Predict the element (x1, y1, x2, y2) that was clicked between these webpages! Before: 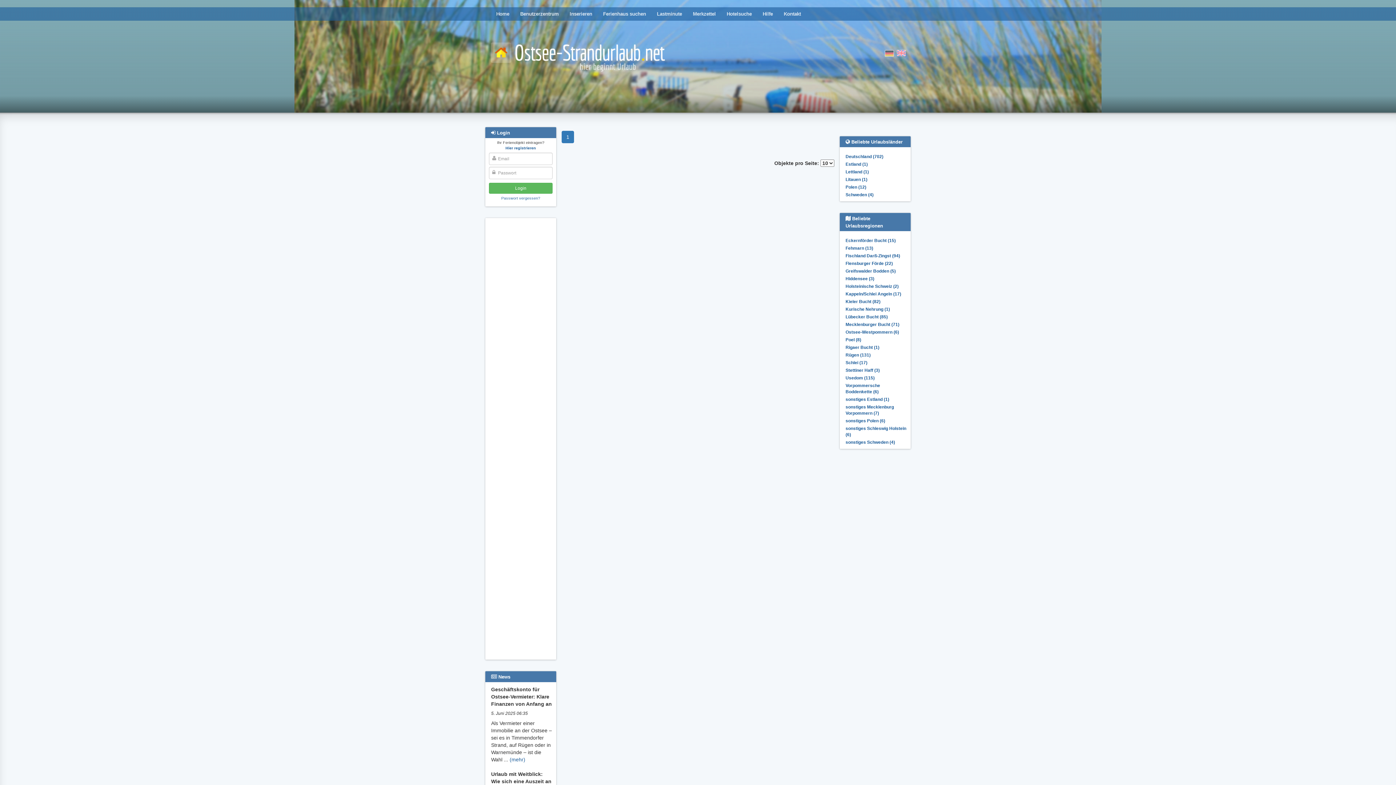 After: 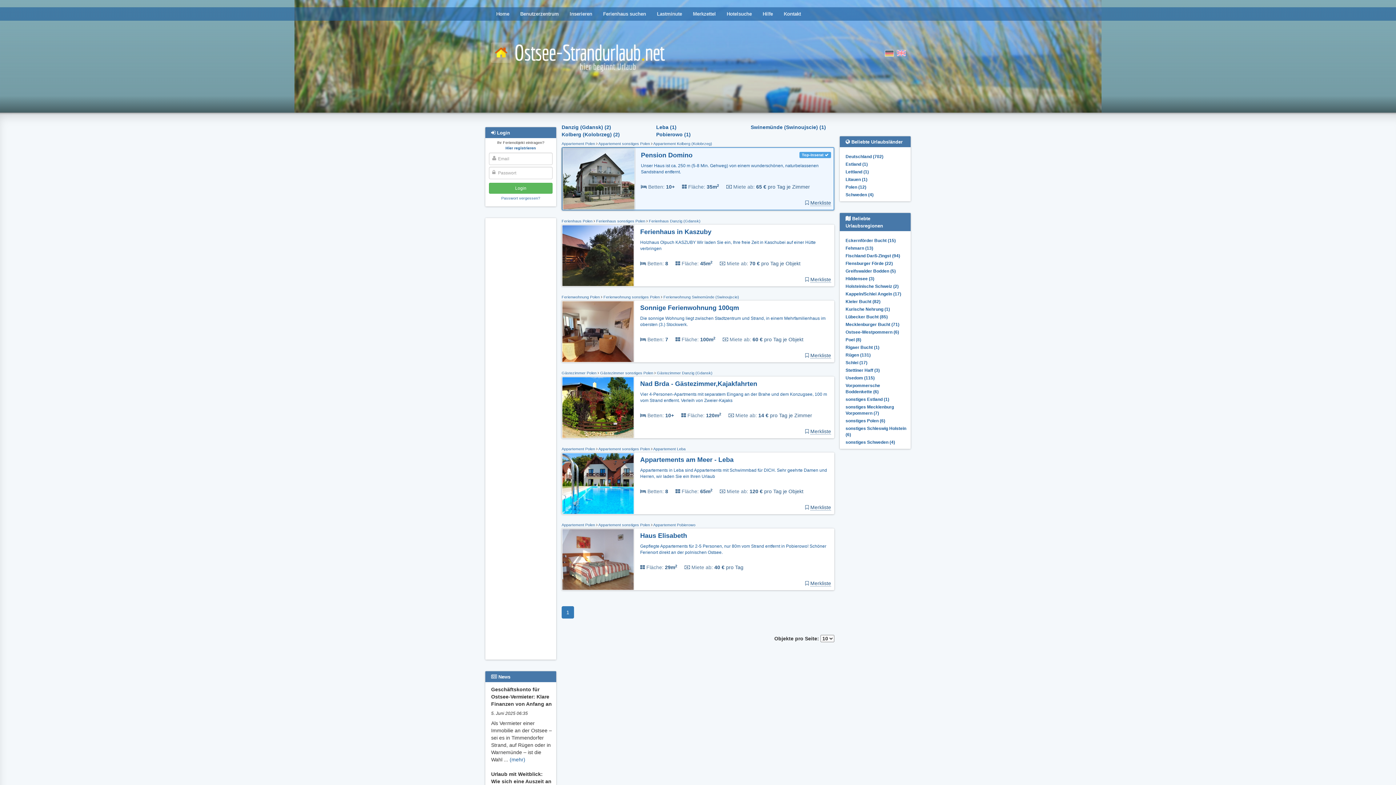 Action: label: sonstiges Polen (6) bbox: (845, 418, 885, 423)